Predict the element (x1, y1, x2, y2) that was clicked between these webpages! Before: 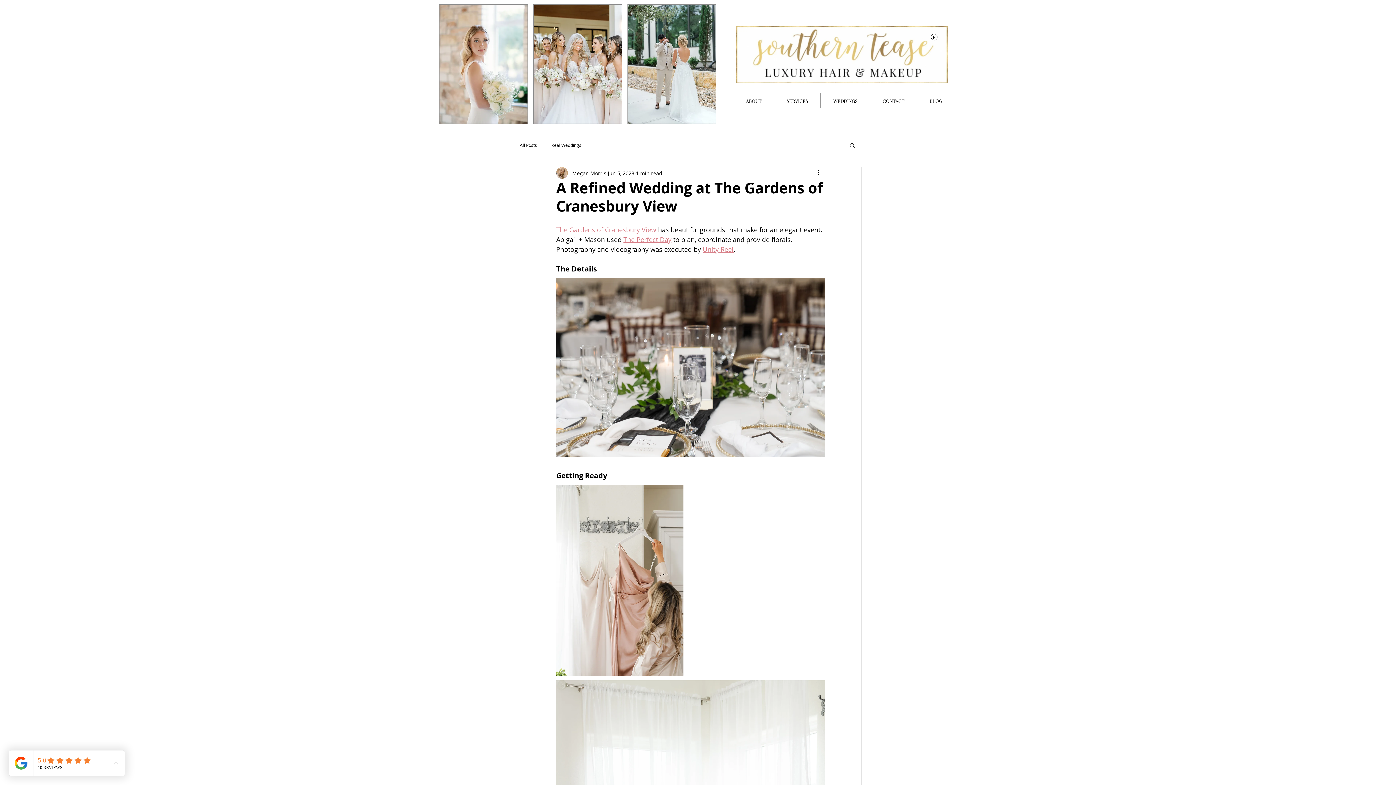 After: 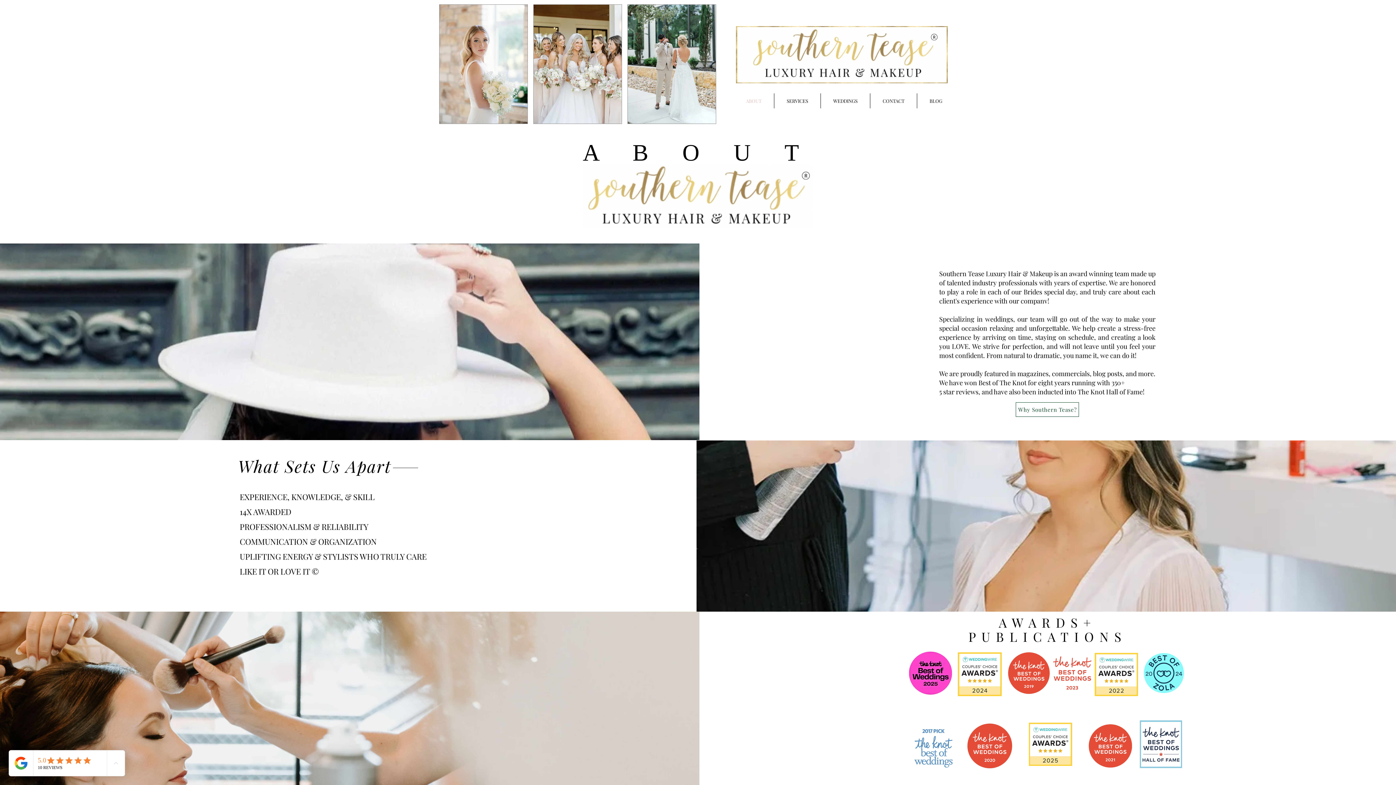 Action: bbox: (733, 93, 774, 108) label: ABOUT